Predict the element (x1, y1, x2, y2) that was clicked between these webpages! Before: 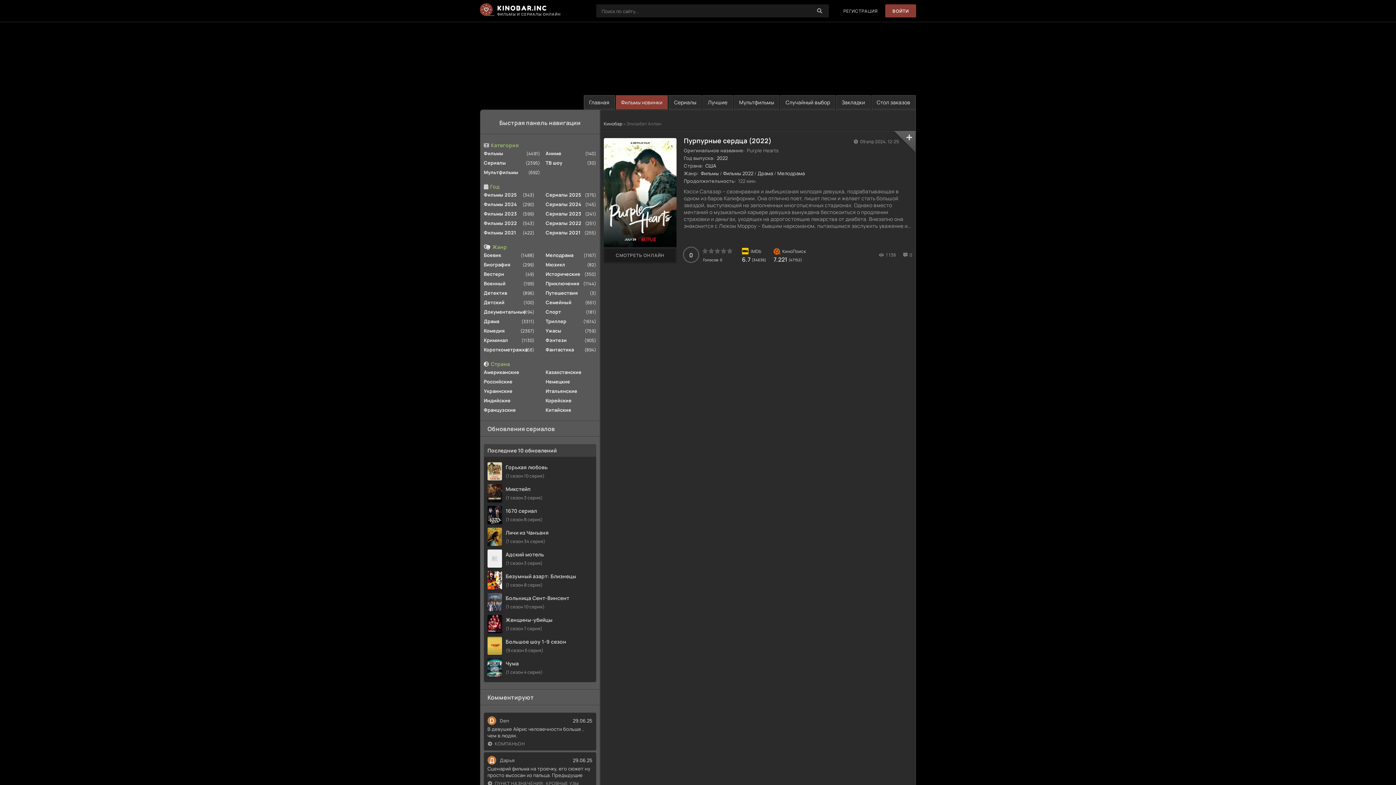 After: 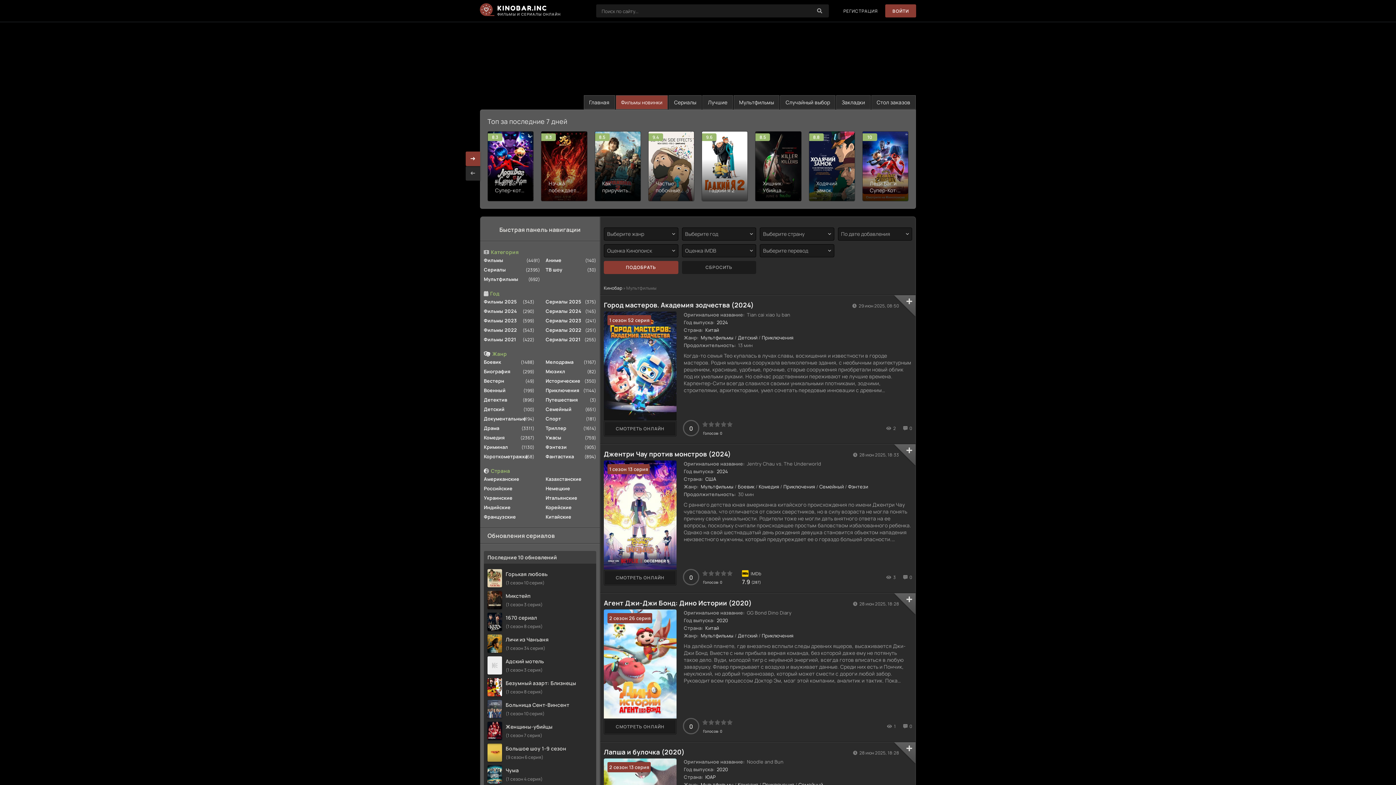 Action: bbox: (733, 94, 780, 109) label: Мультфильмы